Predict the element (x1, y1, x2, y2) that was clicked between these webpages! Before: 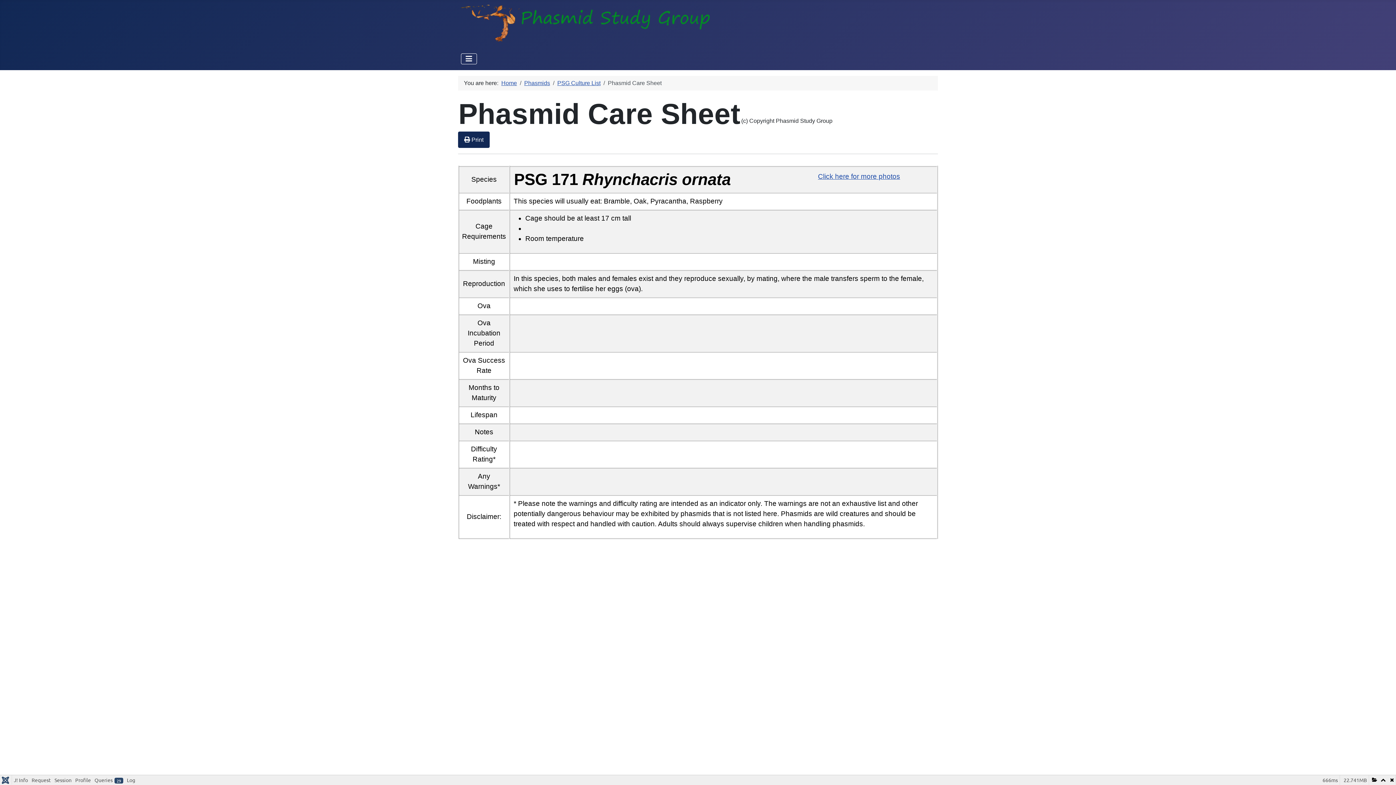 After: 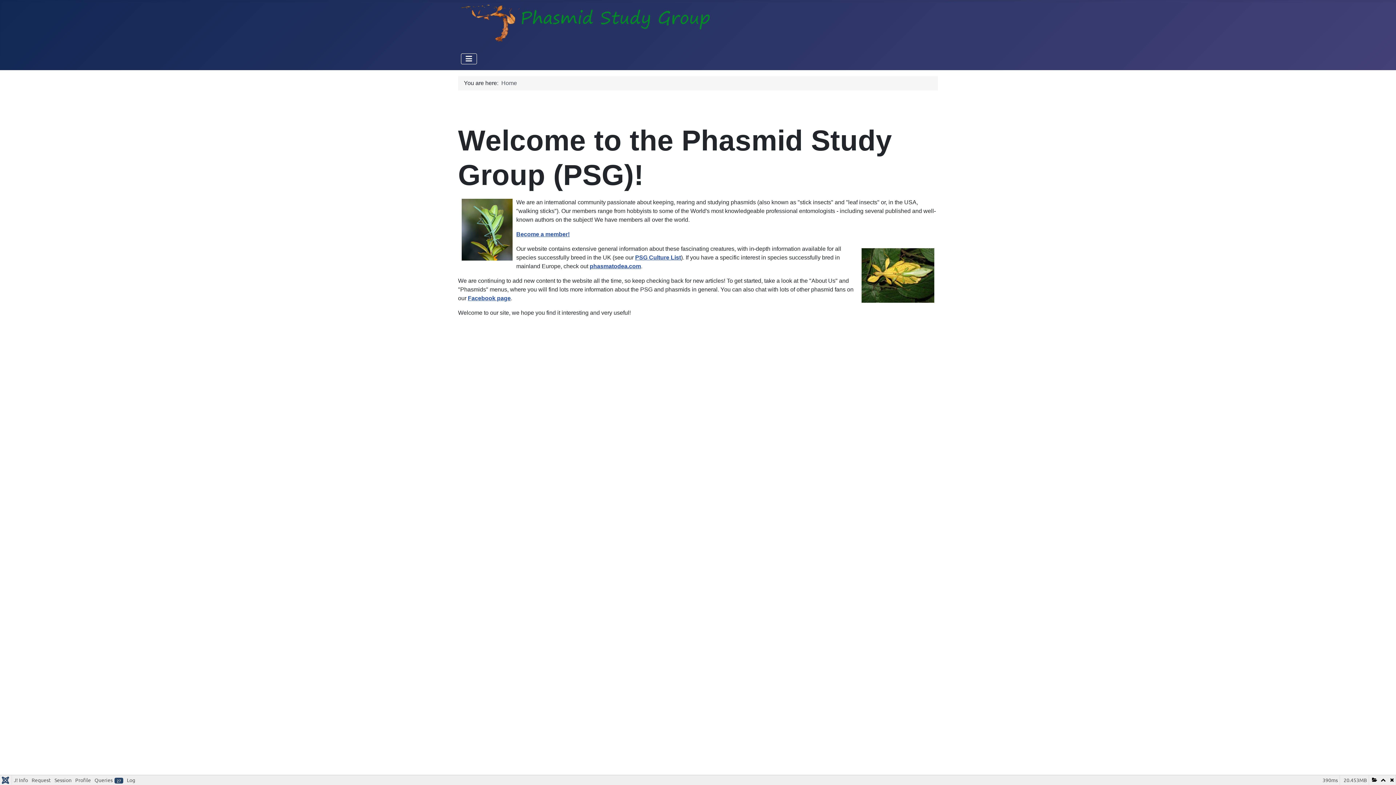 Action: bbox: (461, 16, 712, 29)